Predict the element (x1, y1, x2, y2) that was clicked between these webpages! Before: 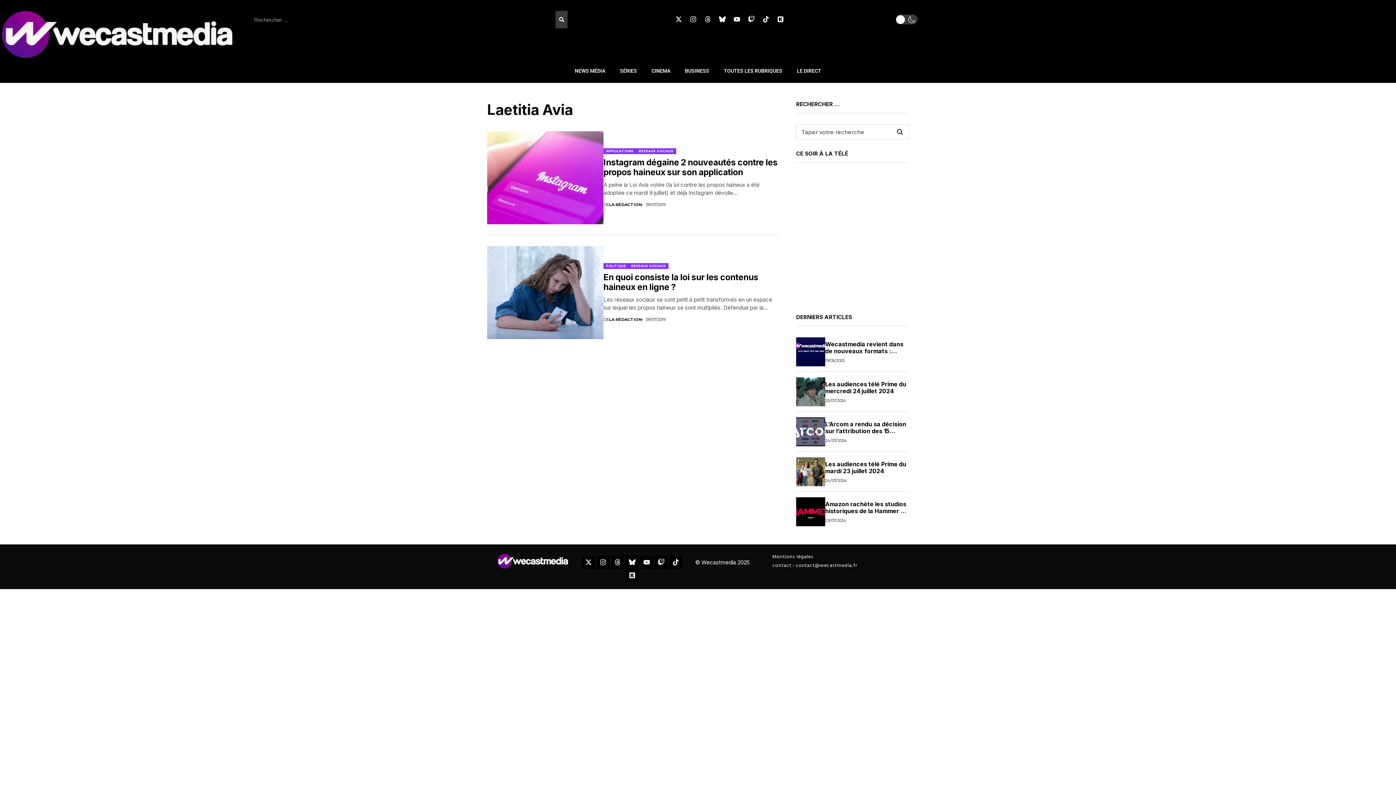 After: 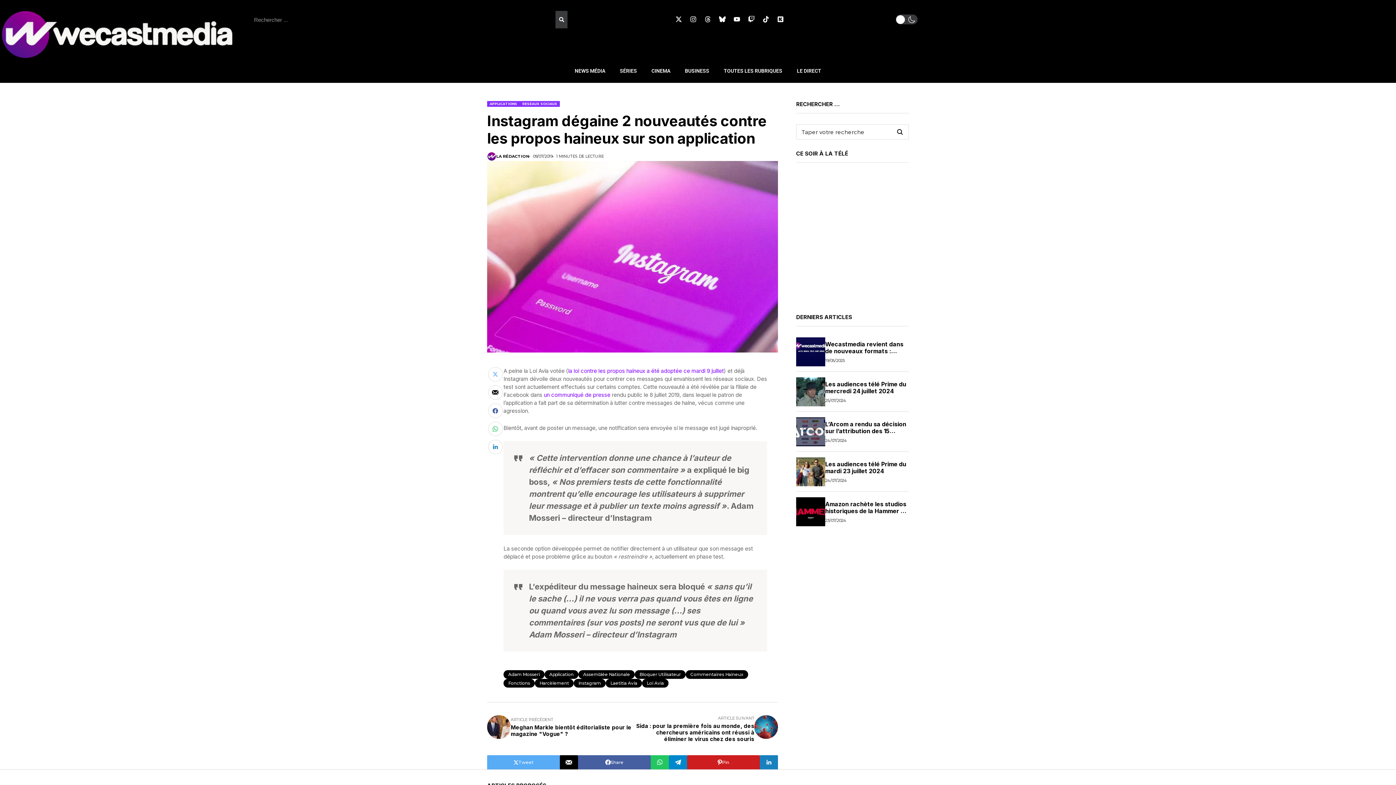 Action: bbox: (487, 131, 603, 224)